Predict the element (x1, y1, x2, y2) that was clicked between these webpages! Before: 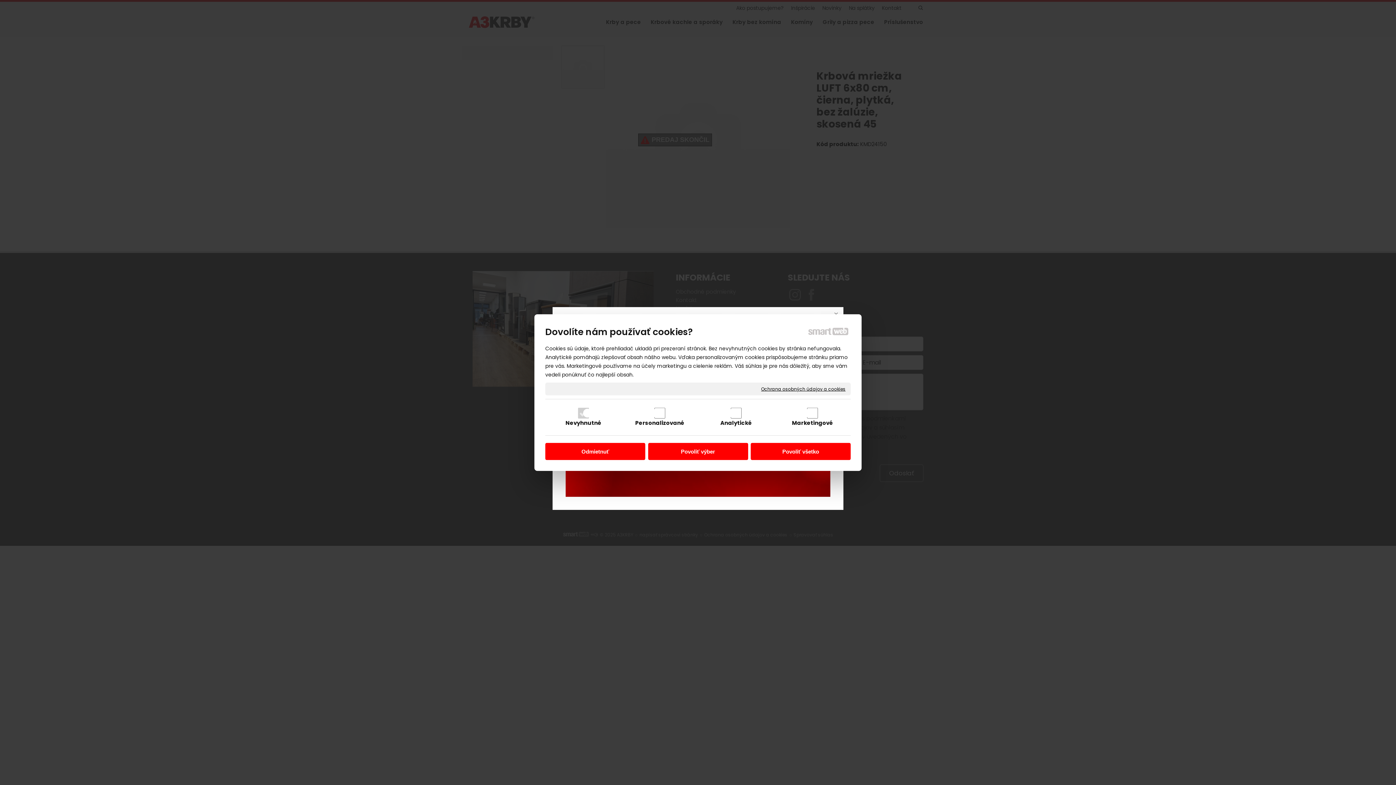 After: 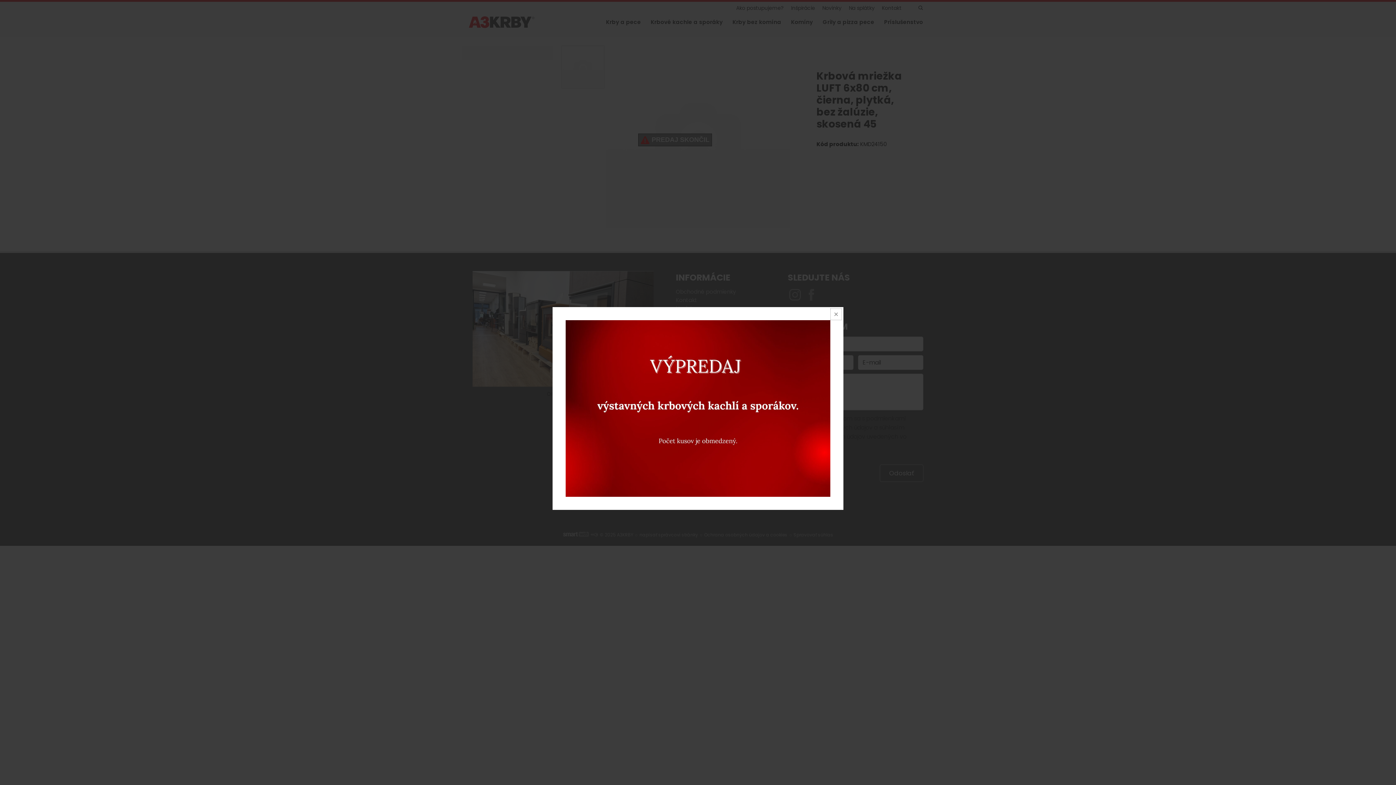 Action: label: Odmietnuť bbox: (545, 443, 645, 460)